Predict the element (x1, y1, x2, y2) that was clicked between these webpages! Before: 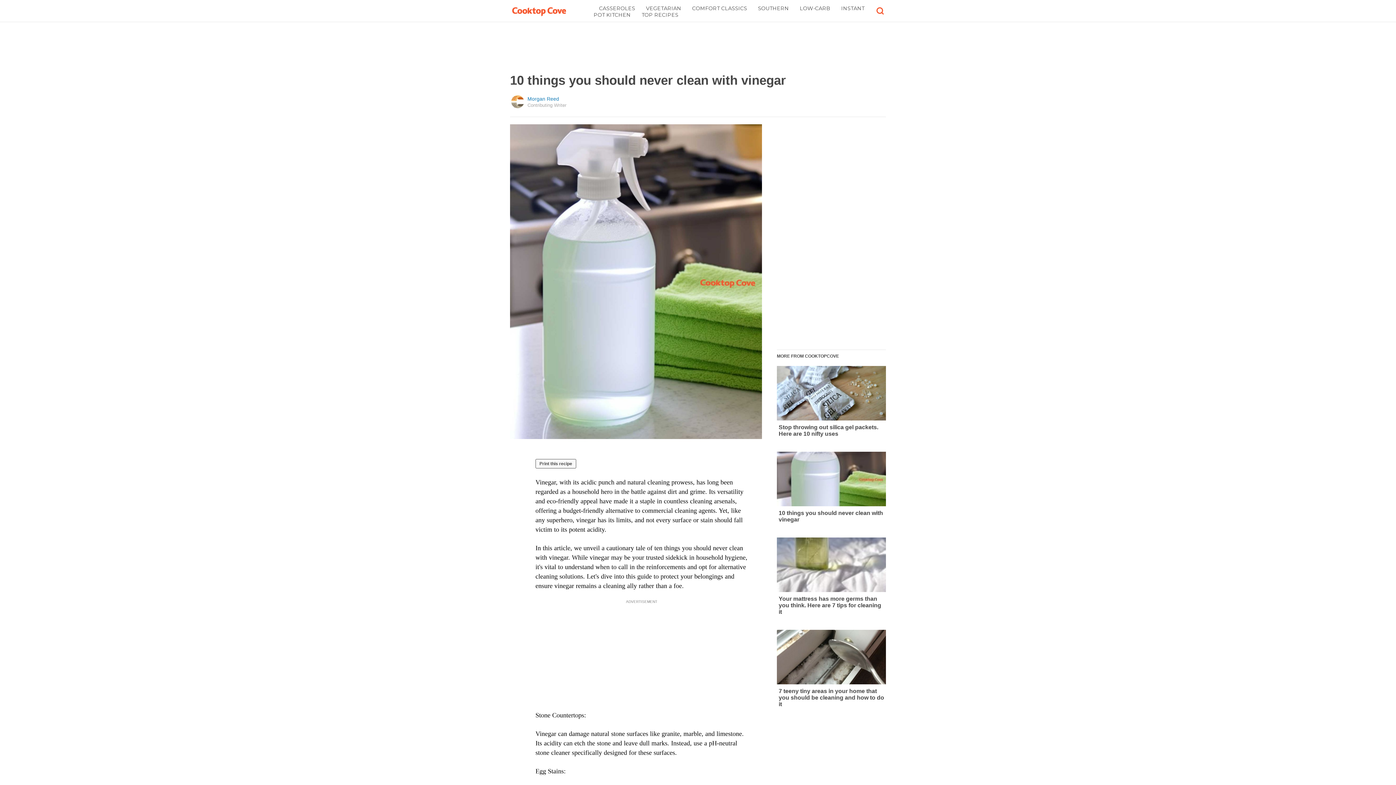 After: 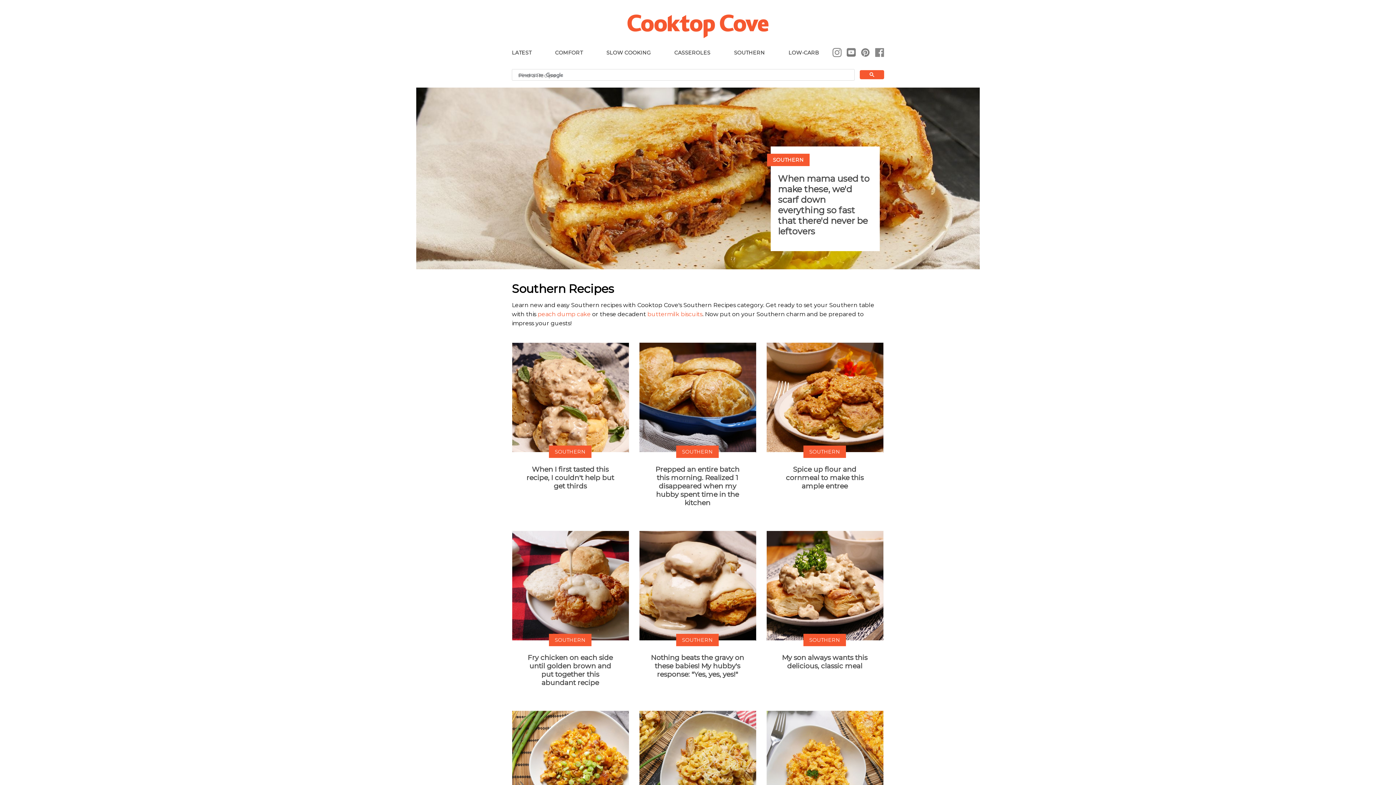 Action: bbox: (758, 5, 789, 11) label: SOUTHERN